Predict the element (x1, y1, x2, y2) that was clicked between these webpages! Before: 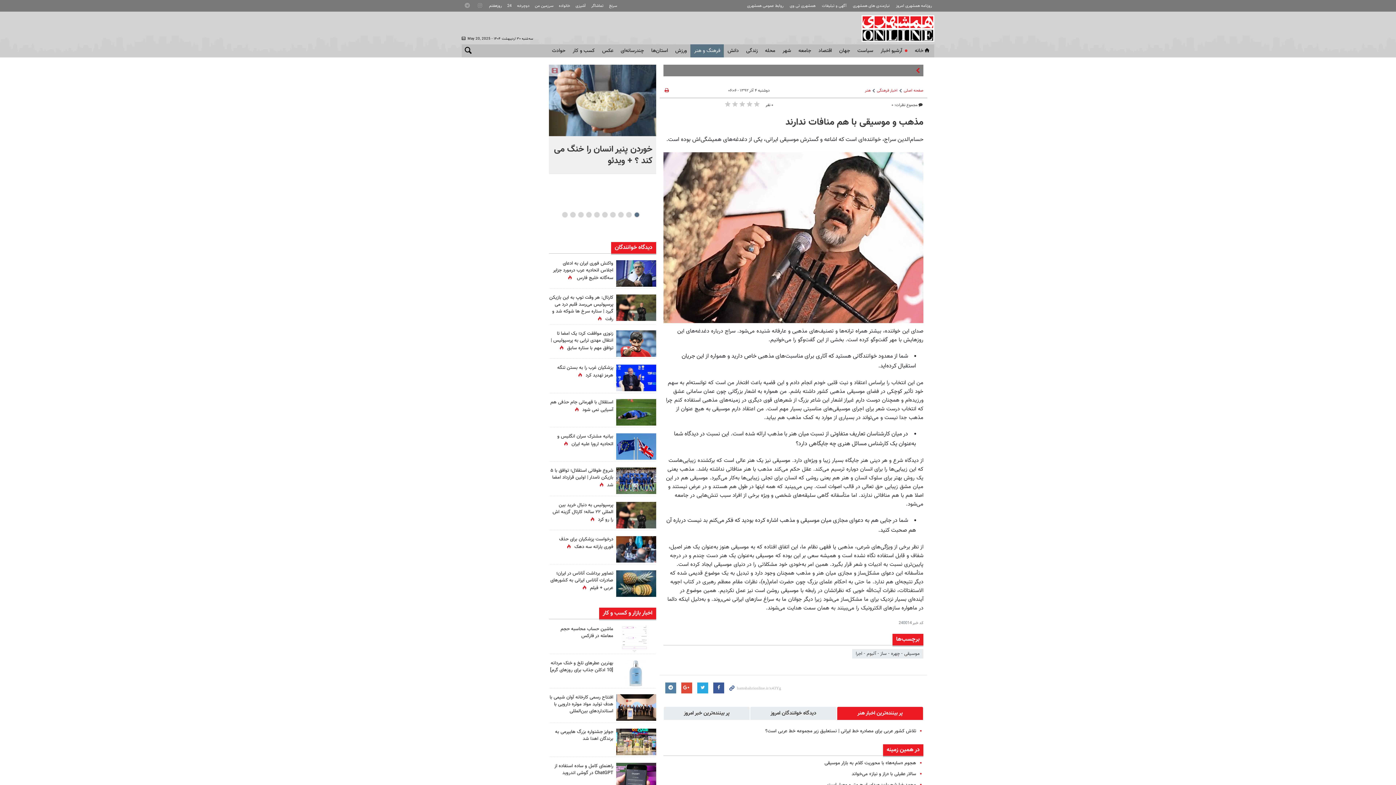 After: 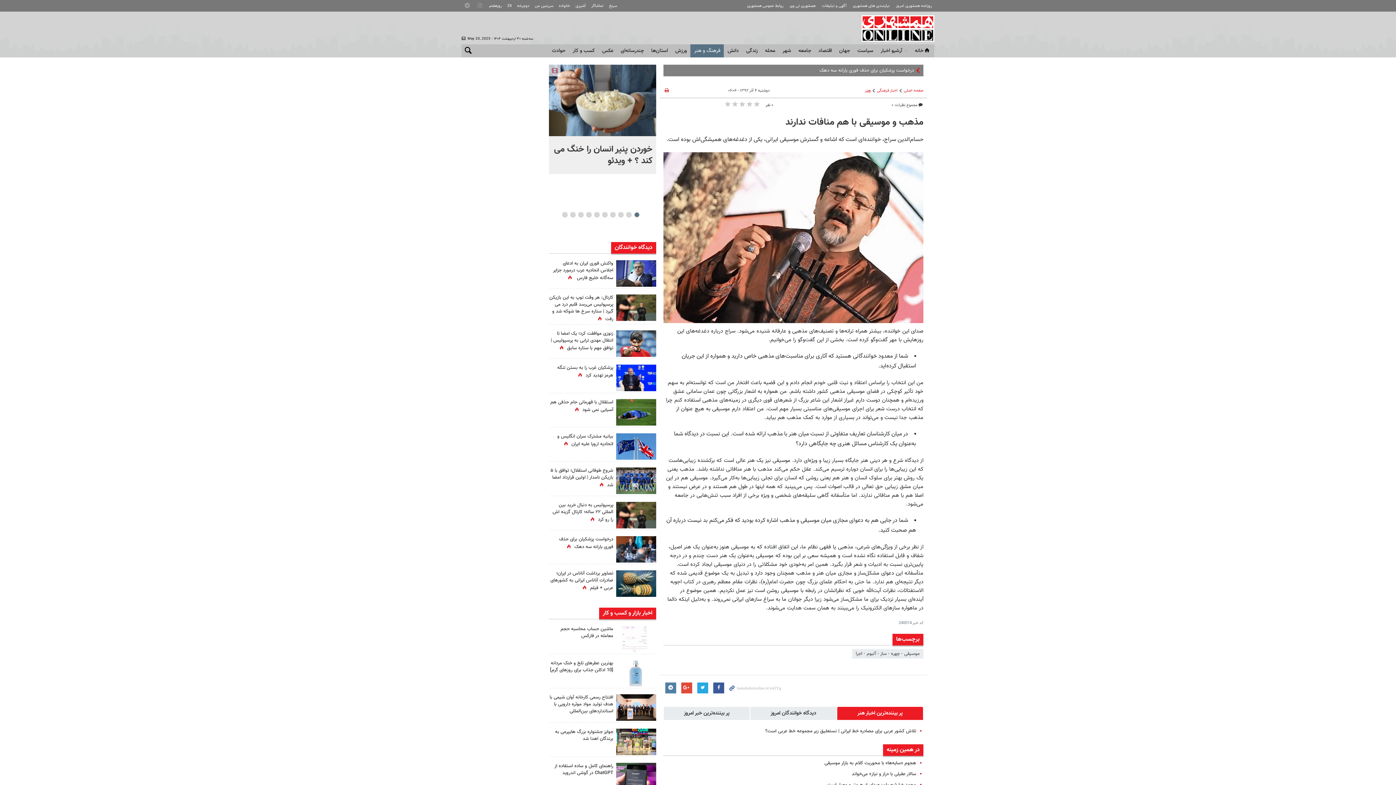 Action: label: هنر bbox: (865, 87, 870, 93)